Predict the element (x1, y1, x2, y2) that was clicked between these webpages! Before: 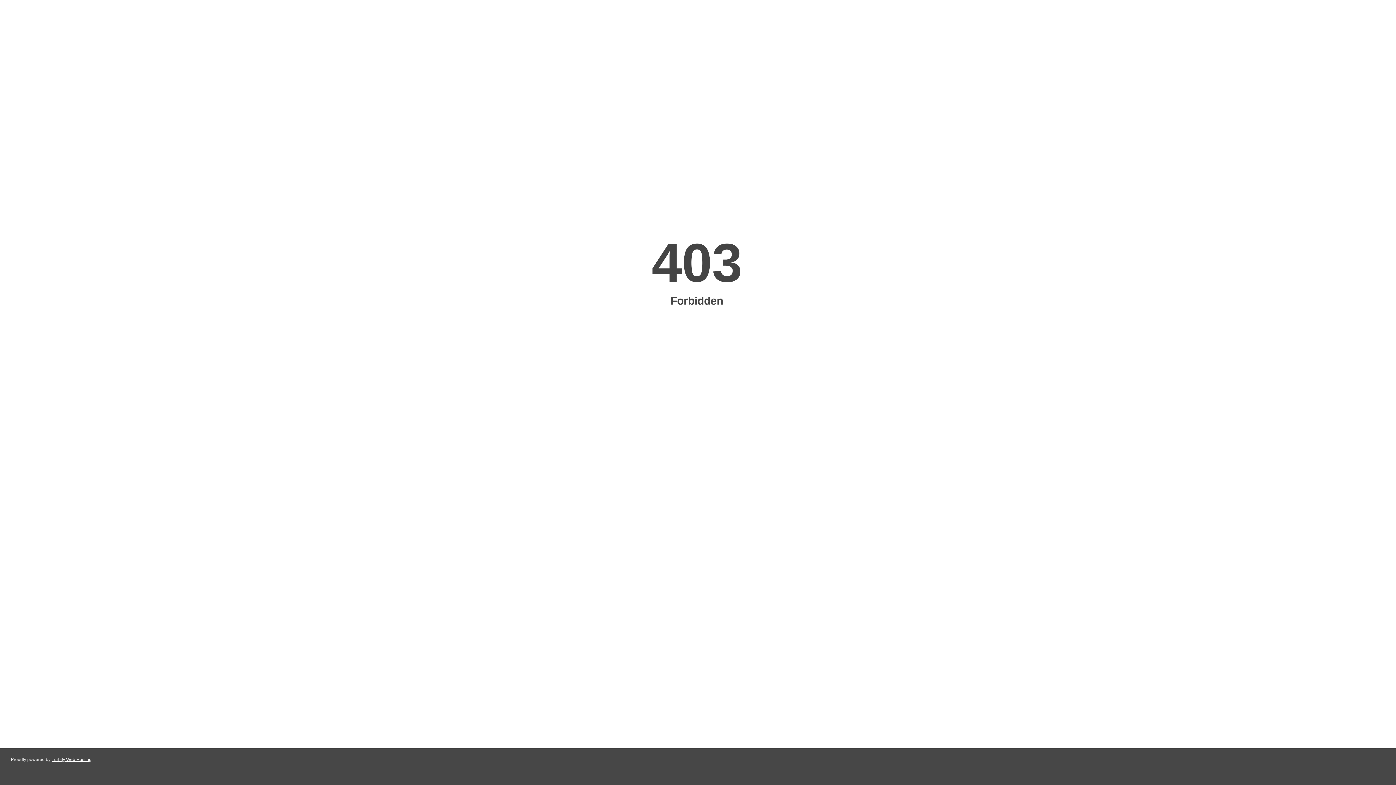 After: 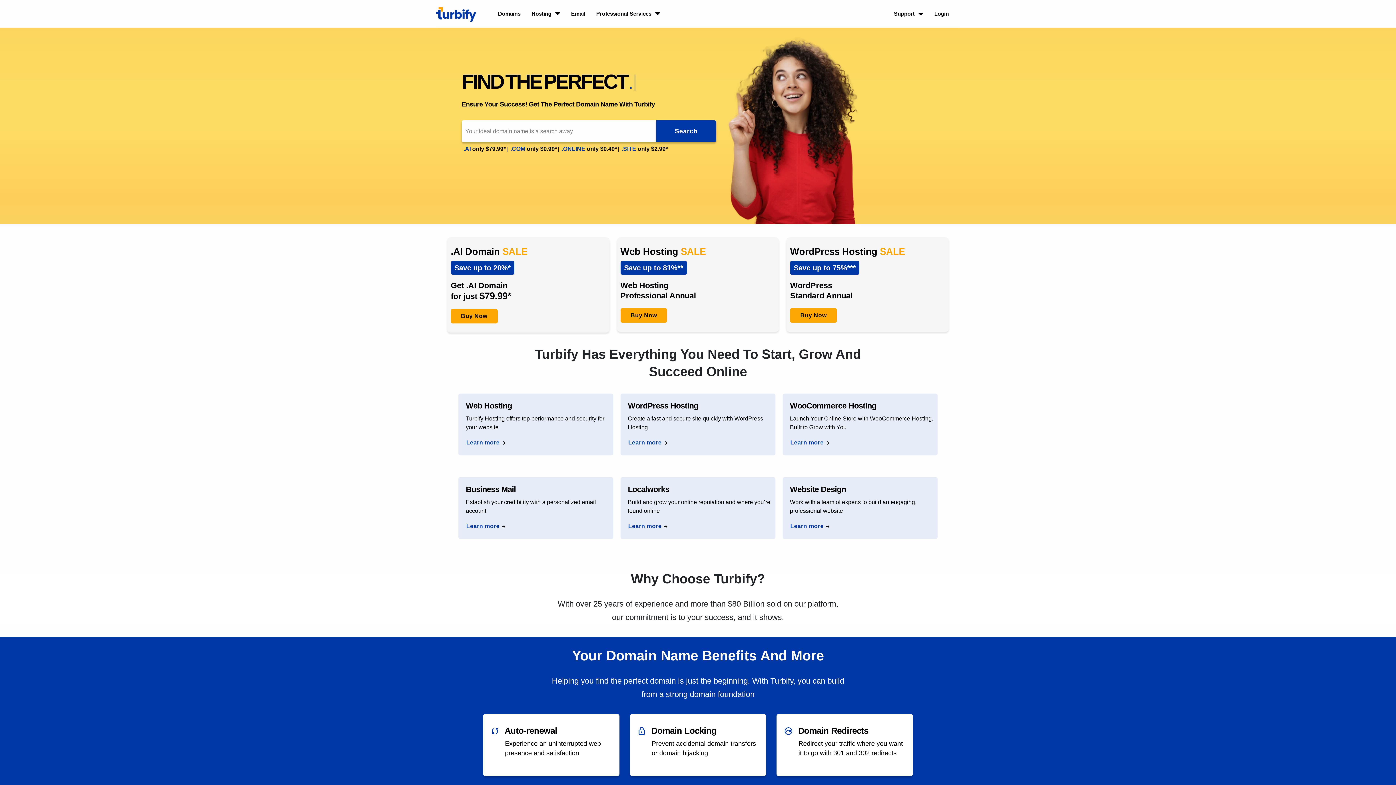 Action: label: Turbify Web Hosting bbox: (51, 757, 91, 762)